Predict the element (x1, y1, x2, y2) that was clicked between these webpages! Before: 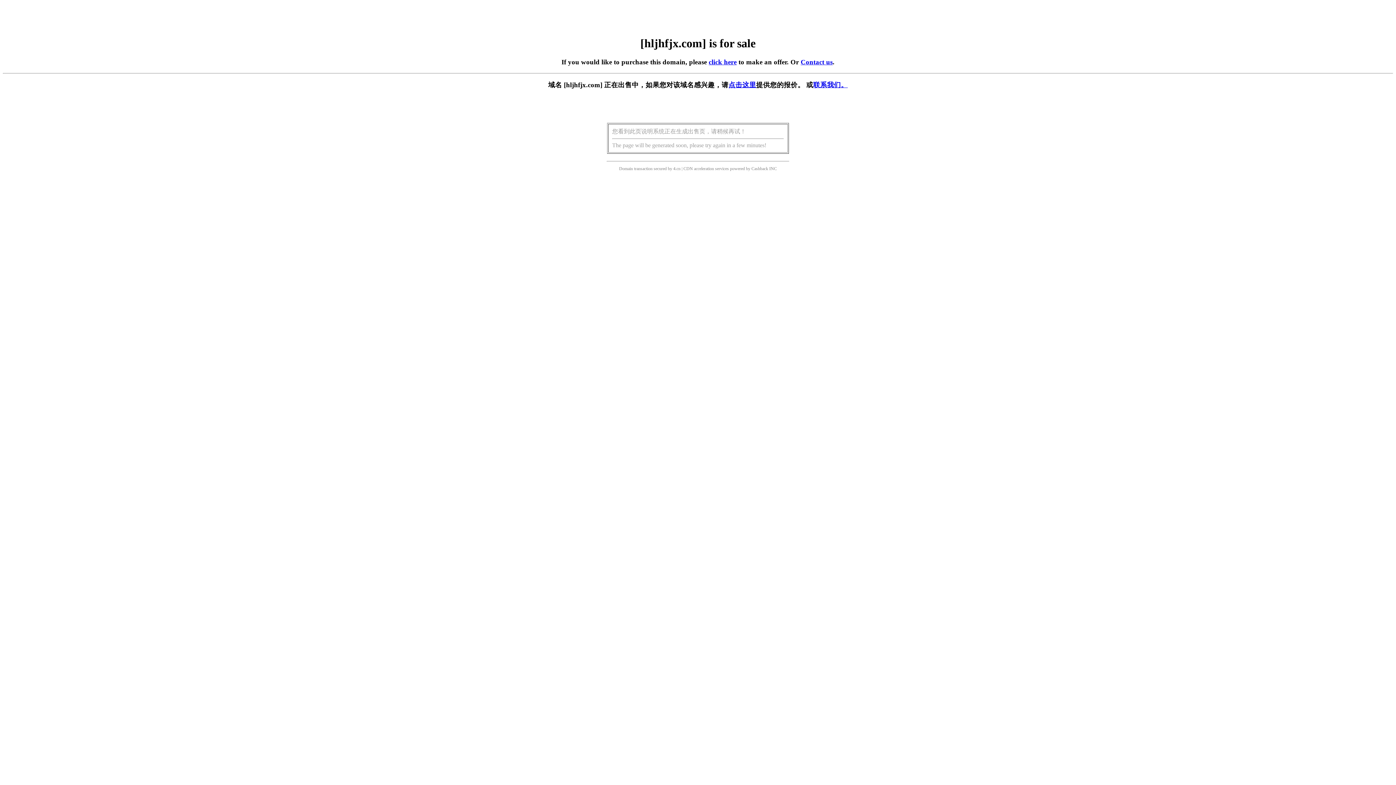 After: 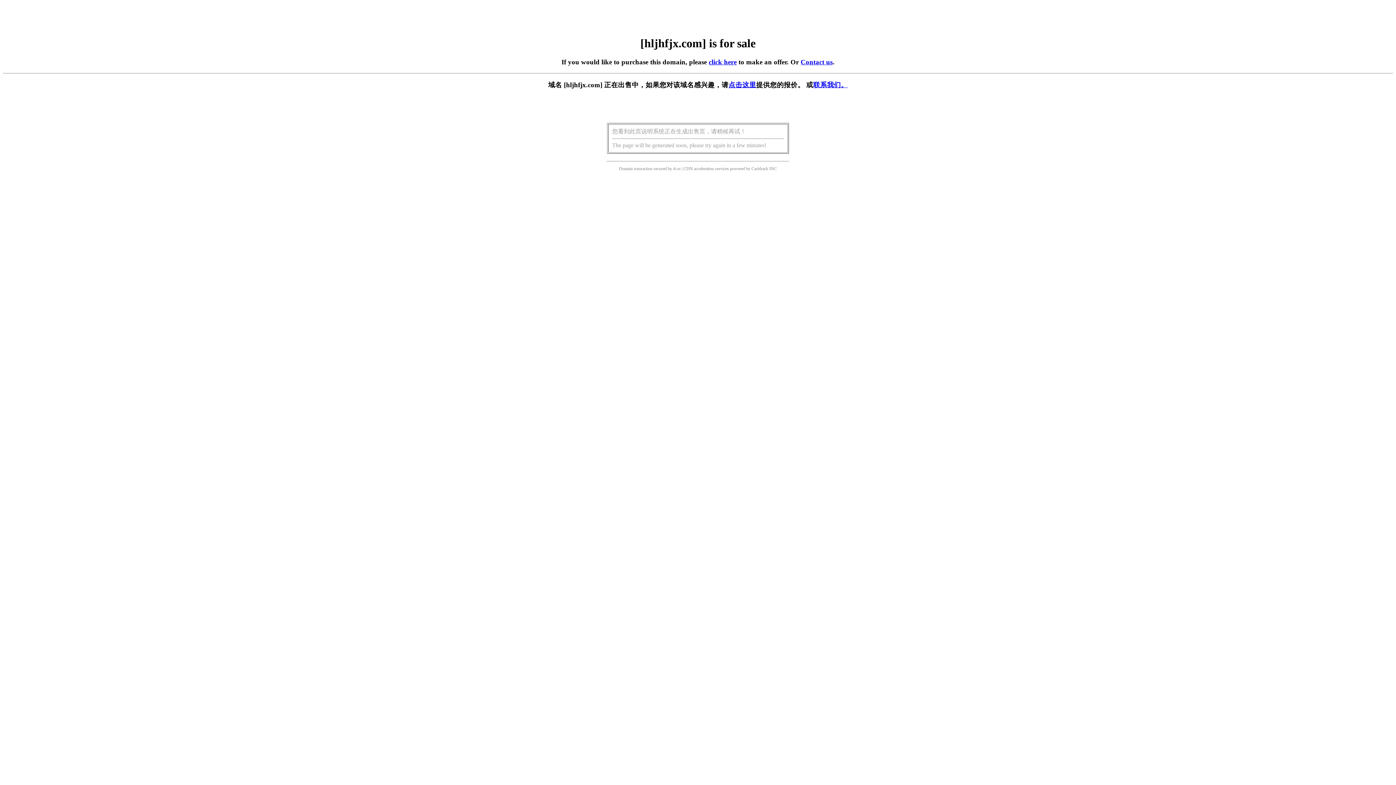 Action: label: 点击这里 bbox: (728, 81, 756, 88)